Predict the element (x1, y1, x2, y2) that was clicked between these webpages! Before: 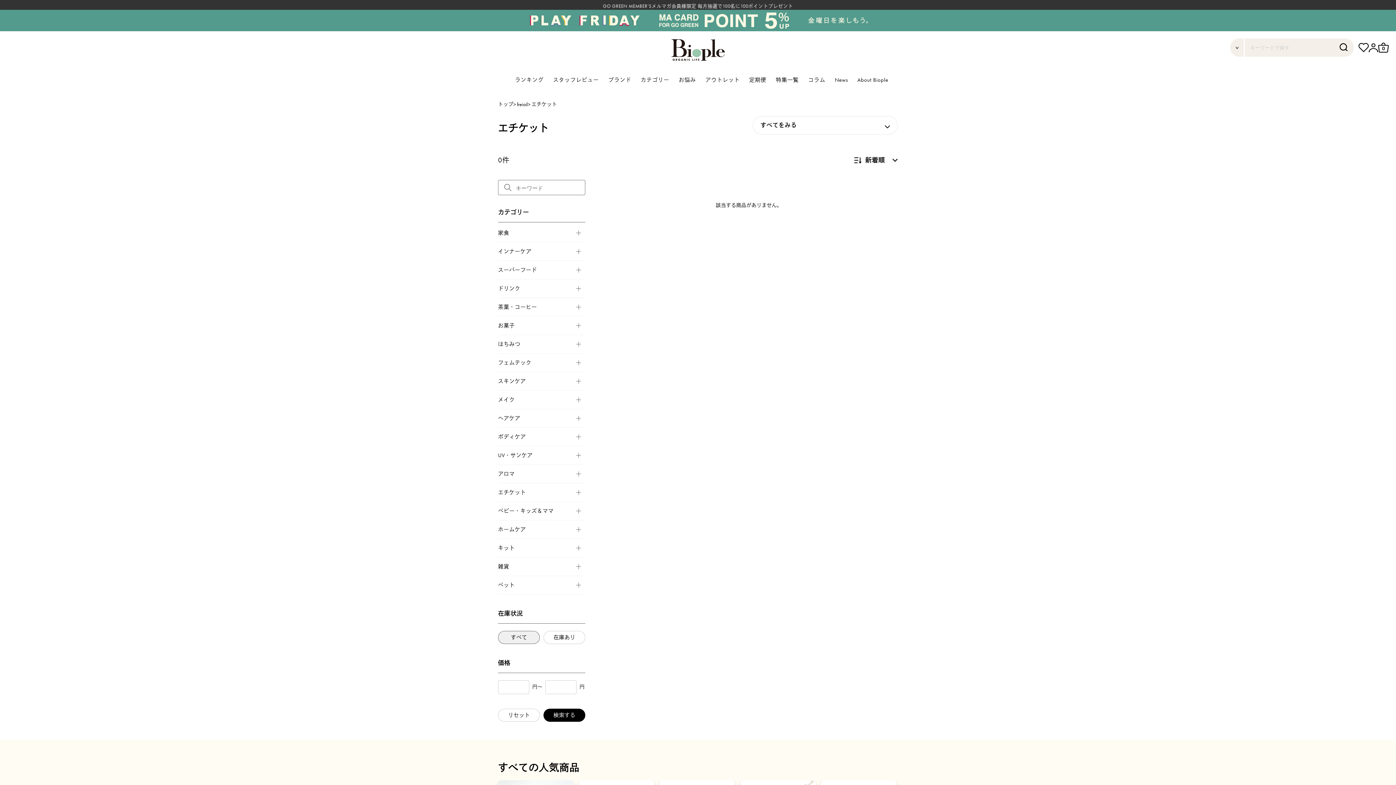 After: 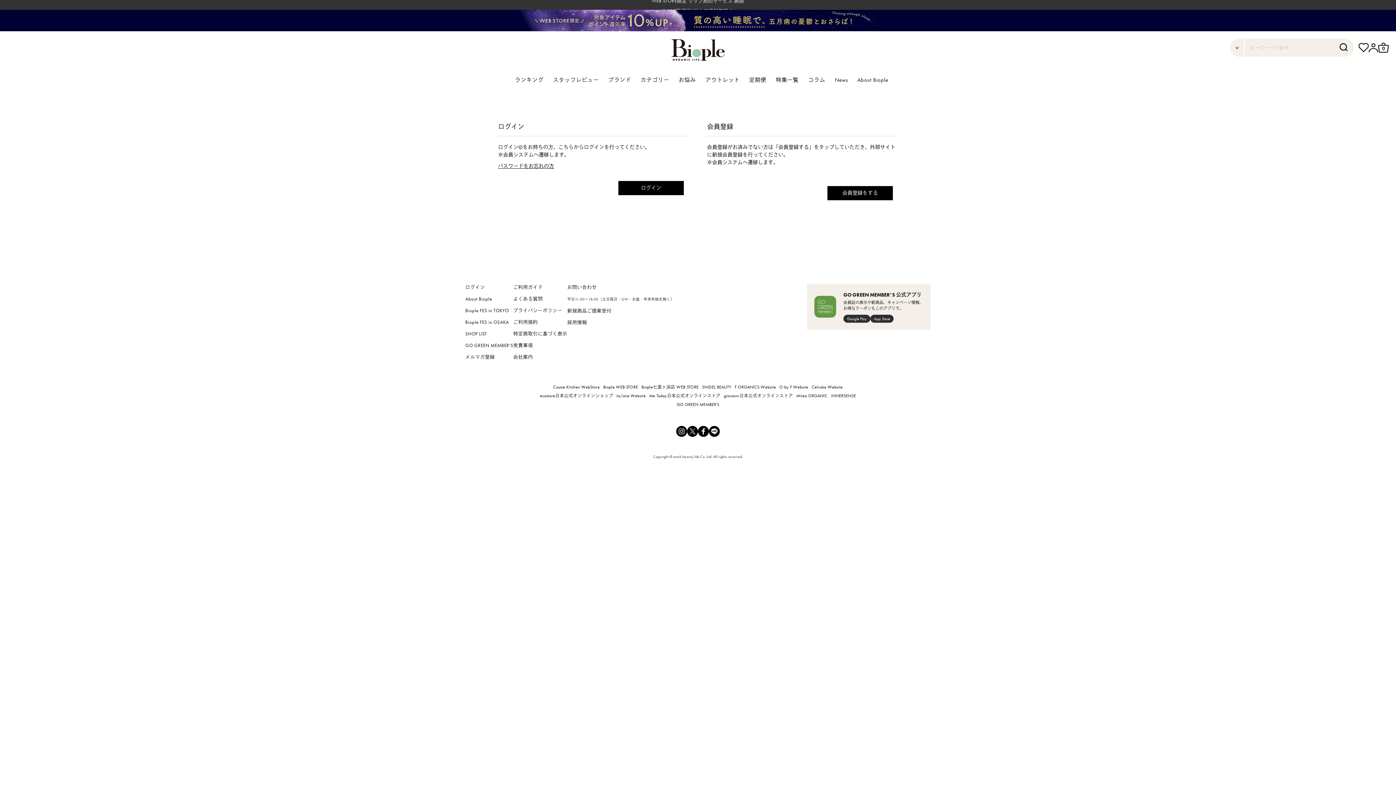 Action: bbox: (1369, 43, 1378, 50)